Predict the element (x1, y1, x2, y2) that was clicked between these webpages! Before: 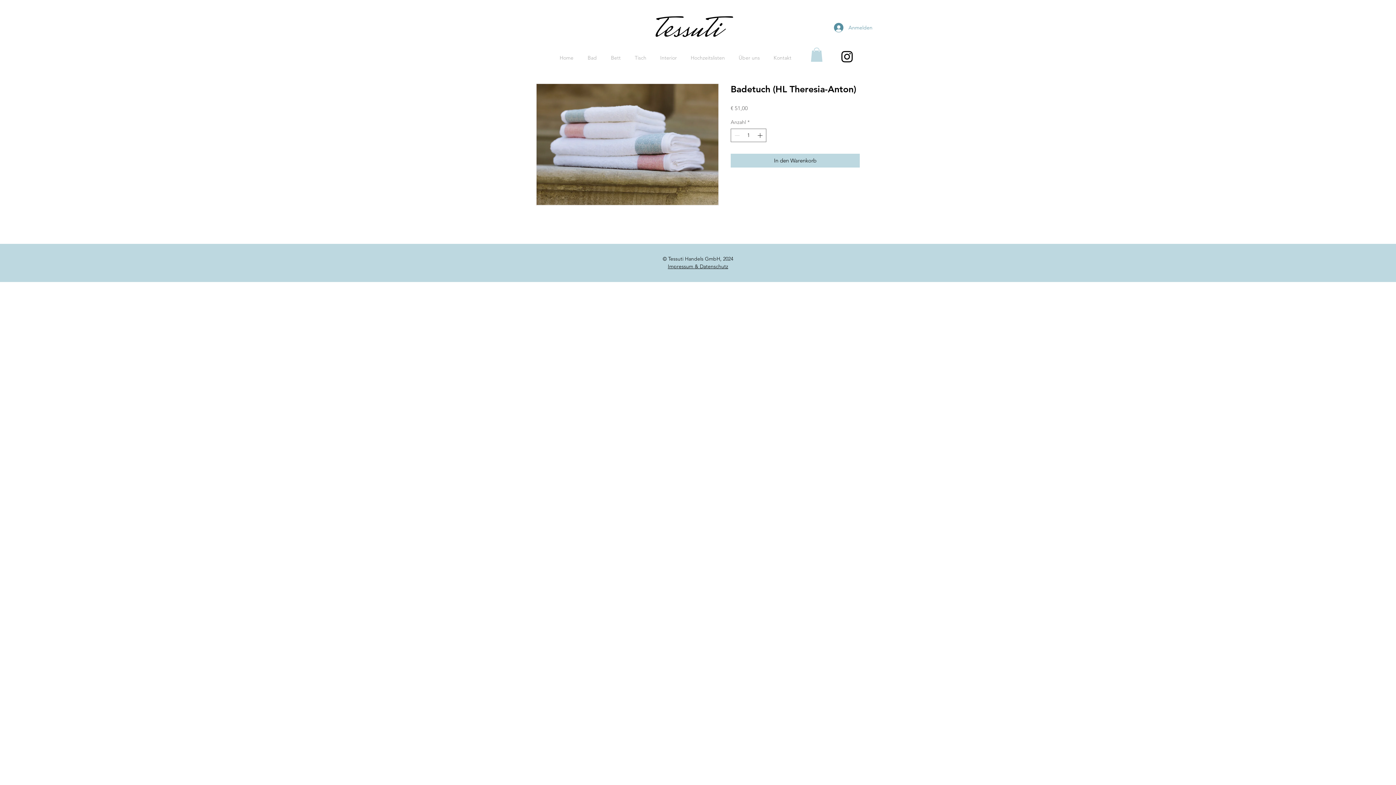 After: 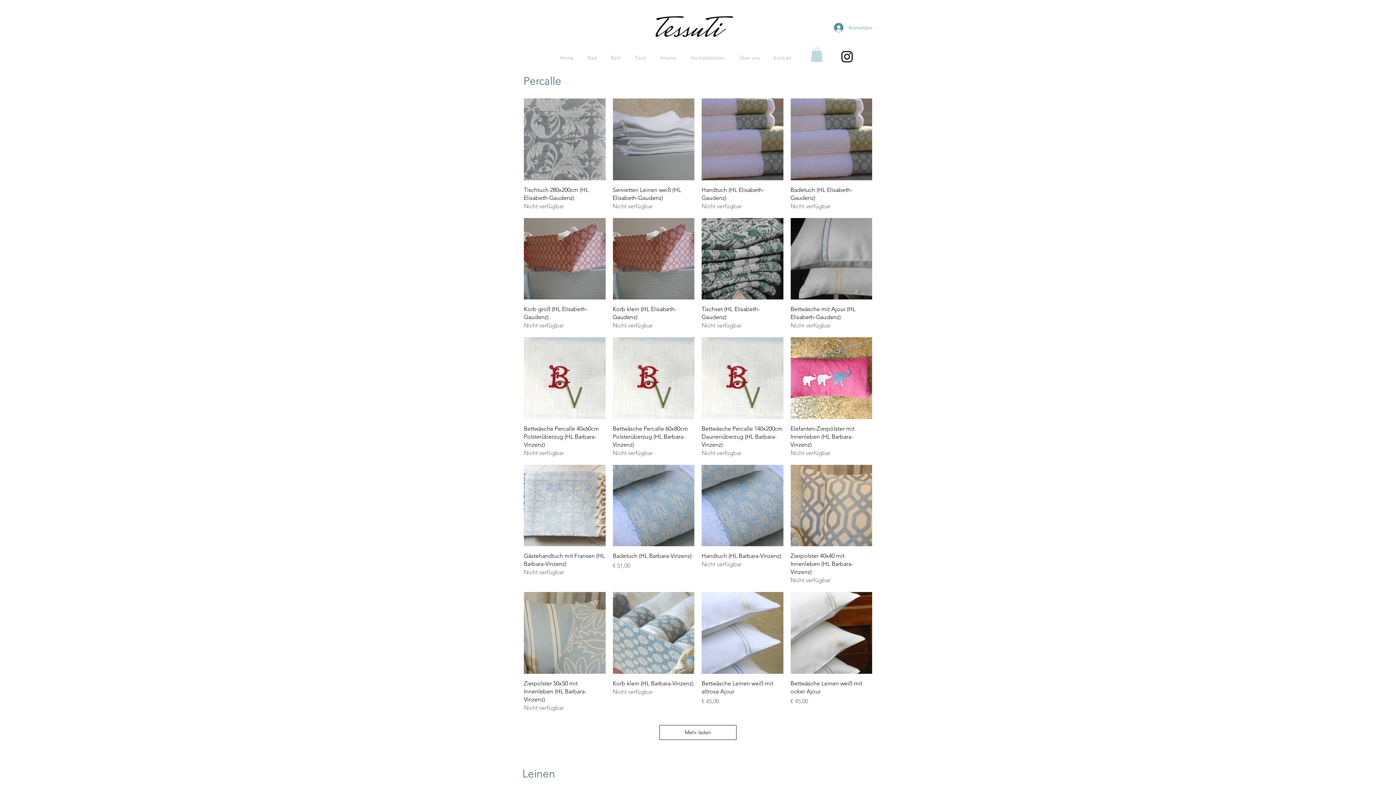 Action: bbox: (604, 52, 628, 64) label: Bett